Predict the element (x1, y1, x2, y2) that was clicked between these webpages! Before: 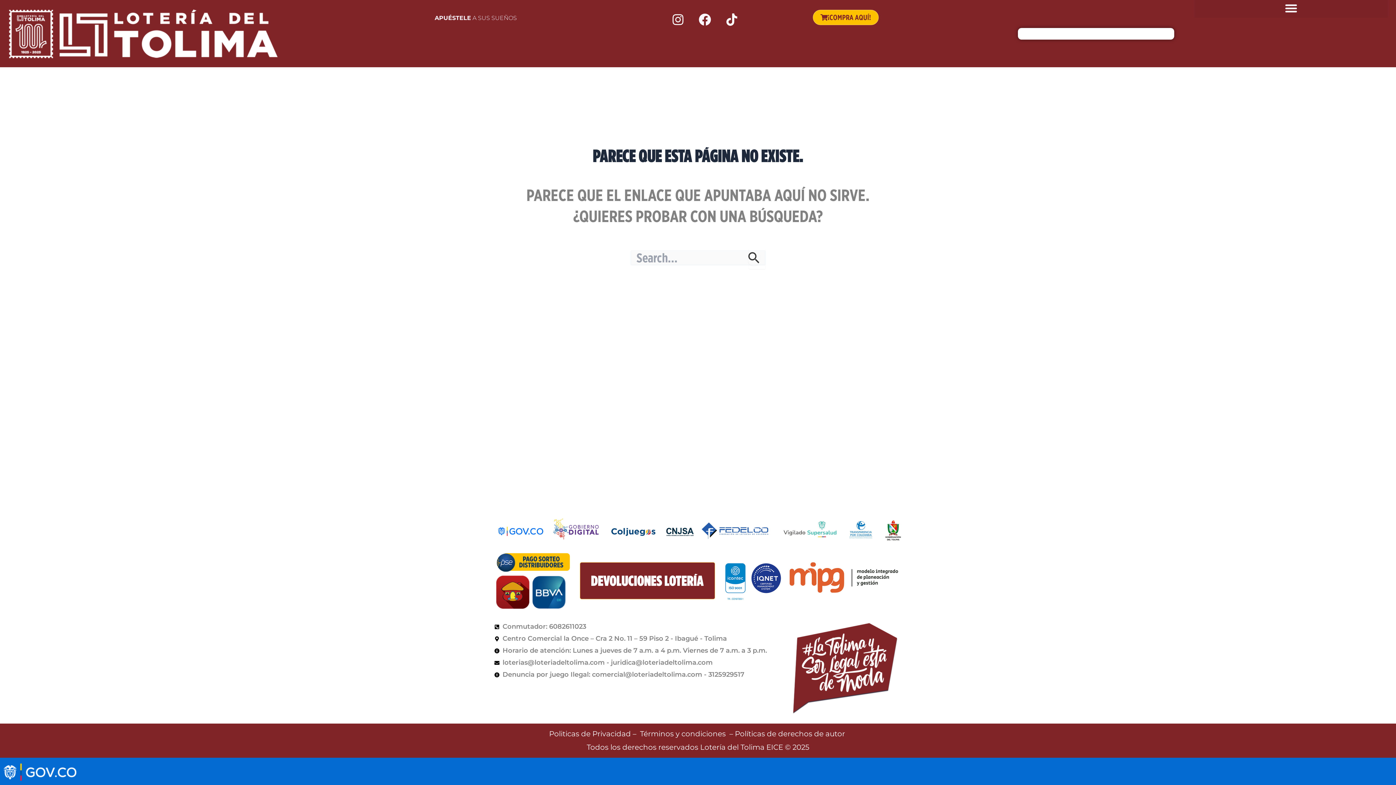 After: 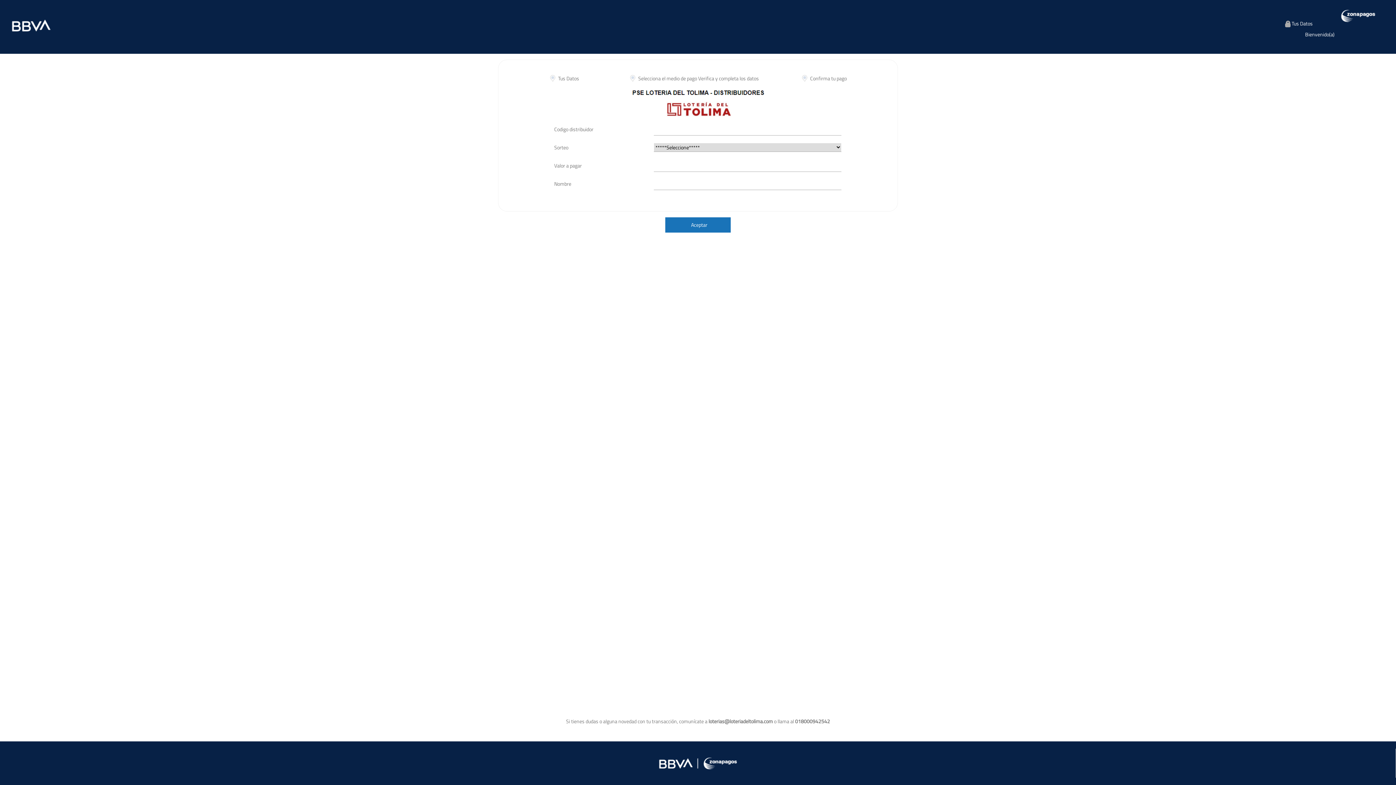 Action: bbox: (530, 573, 567, 610)